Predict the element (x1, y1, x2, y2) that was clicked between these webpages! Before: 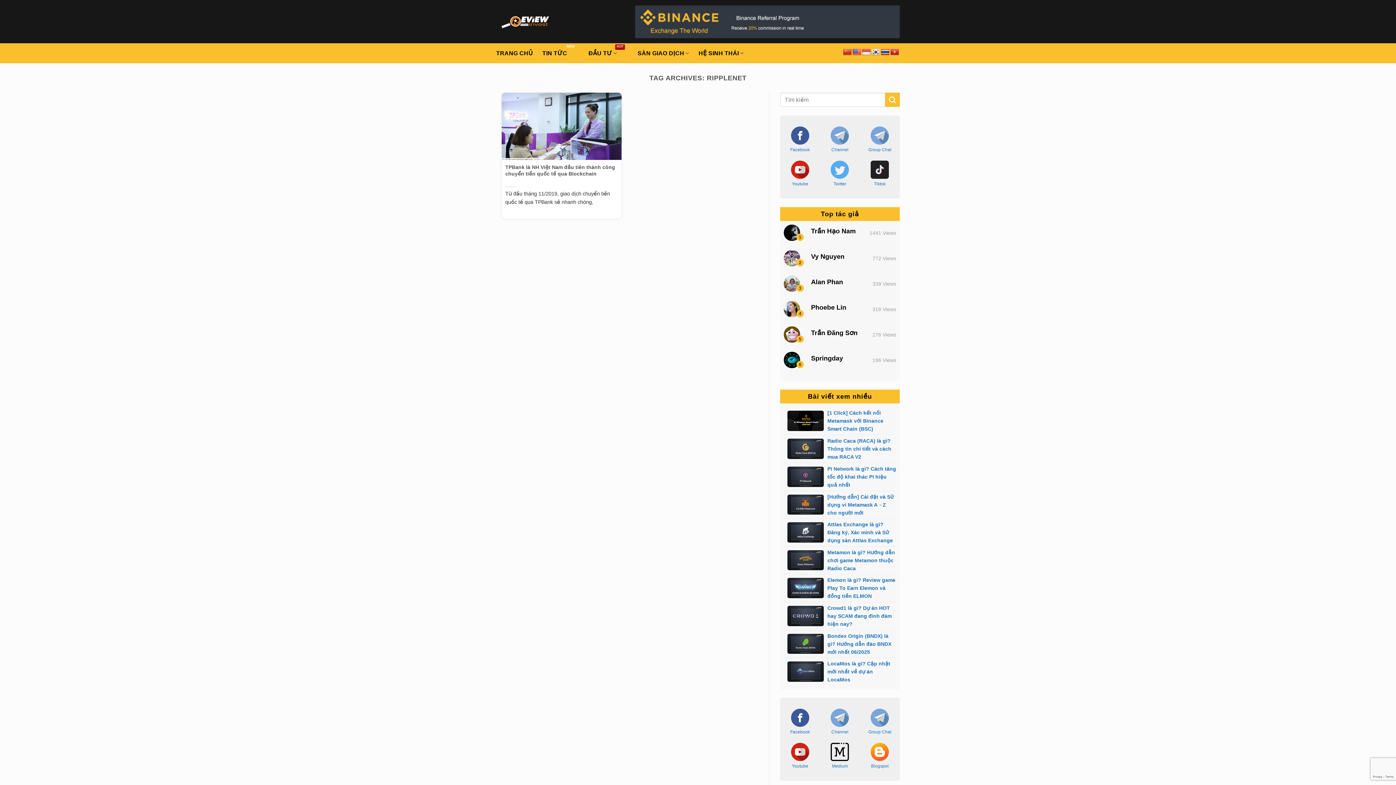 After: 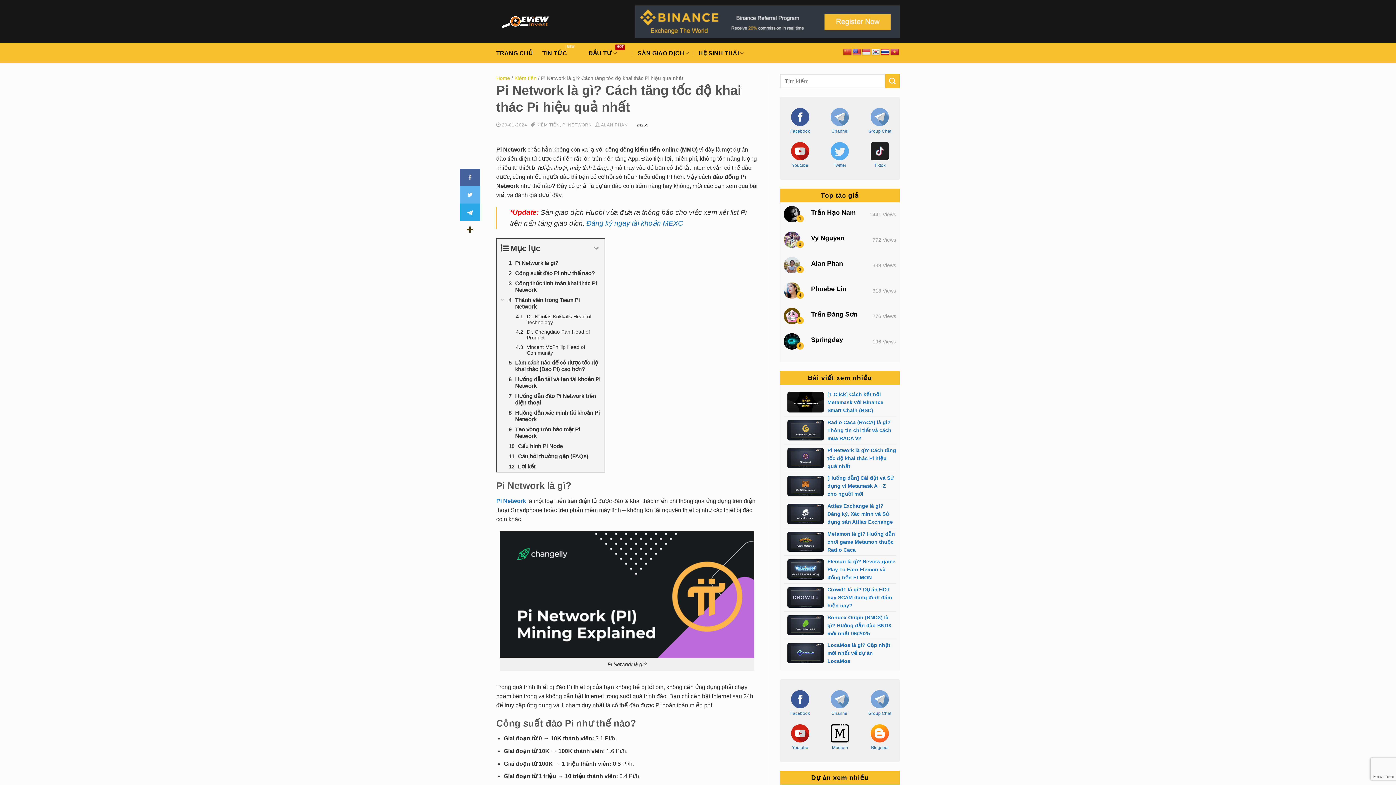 Action: bbox: (787, 473, 824, 479)